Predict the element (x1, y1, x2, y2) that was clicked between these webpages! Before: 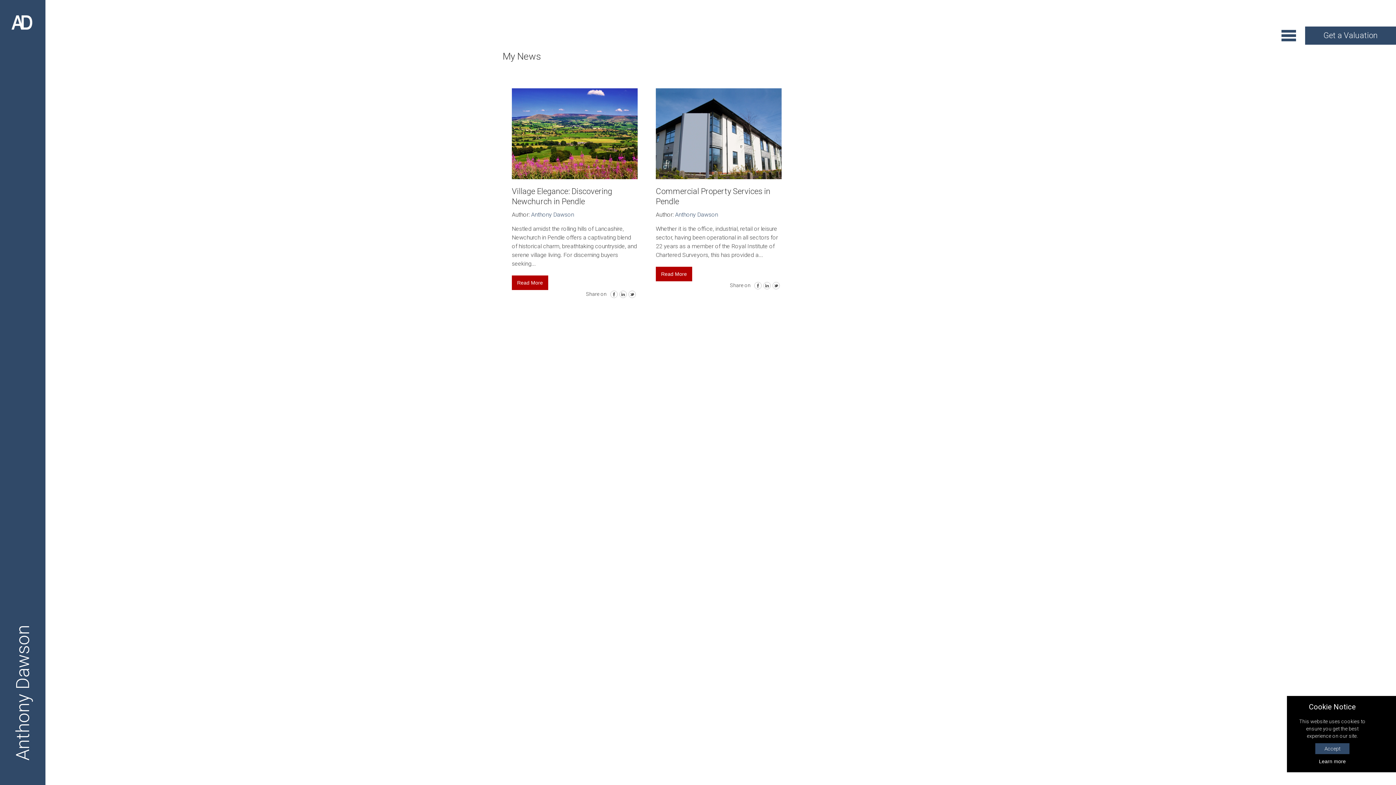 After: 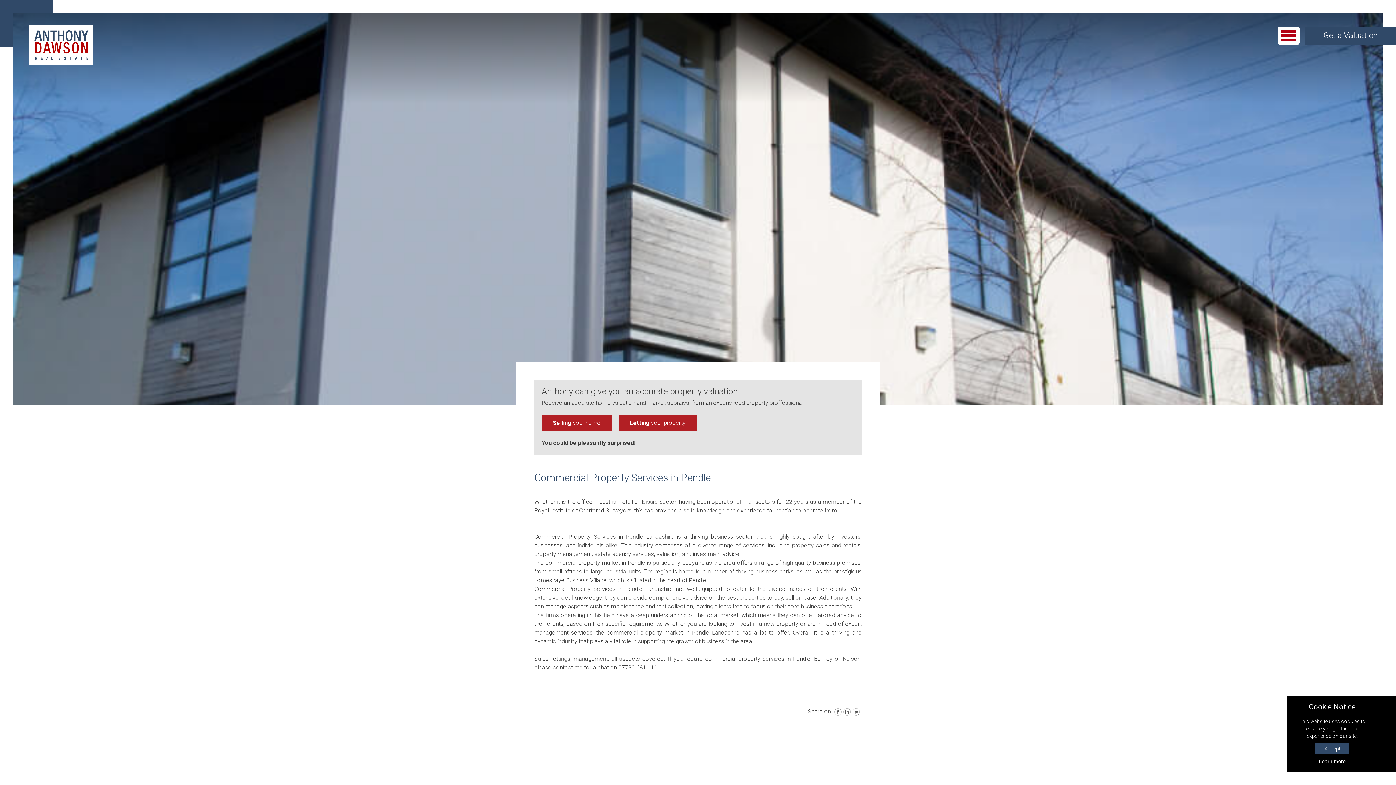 Action: label: Read More bbox: (706, 204, 713, 207)